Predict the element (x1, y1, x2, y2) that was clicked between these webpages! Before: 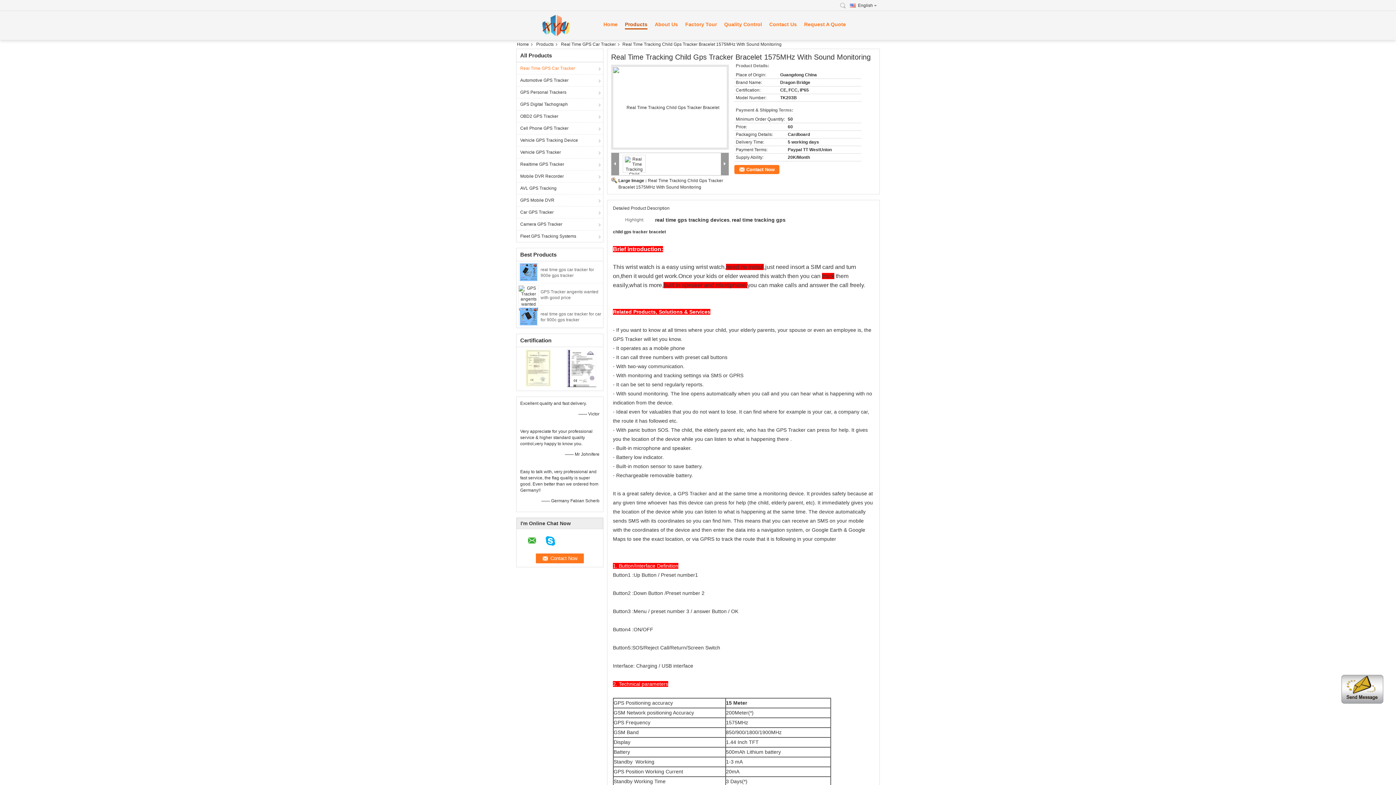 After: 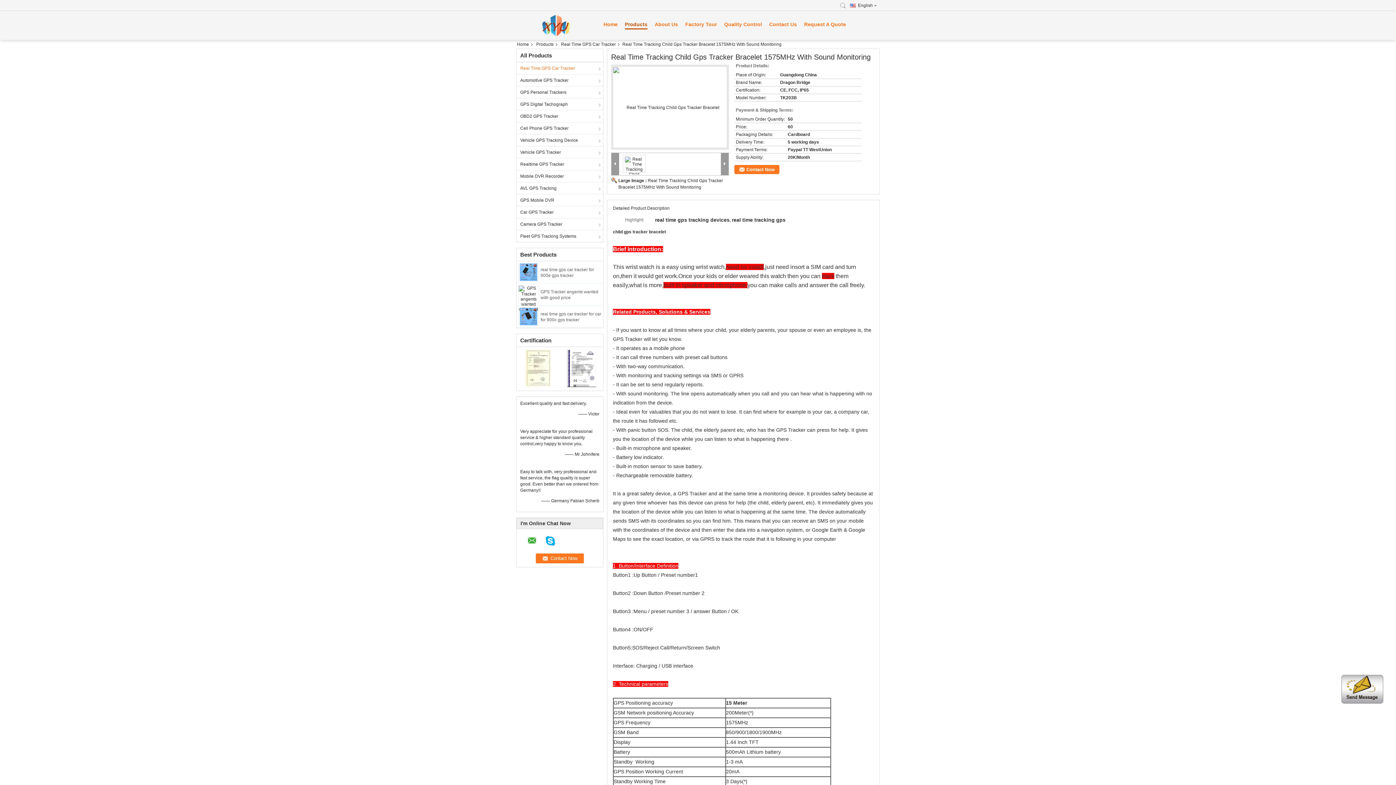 Action: bbox: (567, 365, 596, 370)